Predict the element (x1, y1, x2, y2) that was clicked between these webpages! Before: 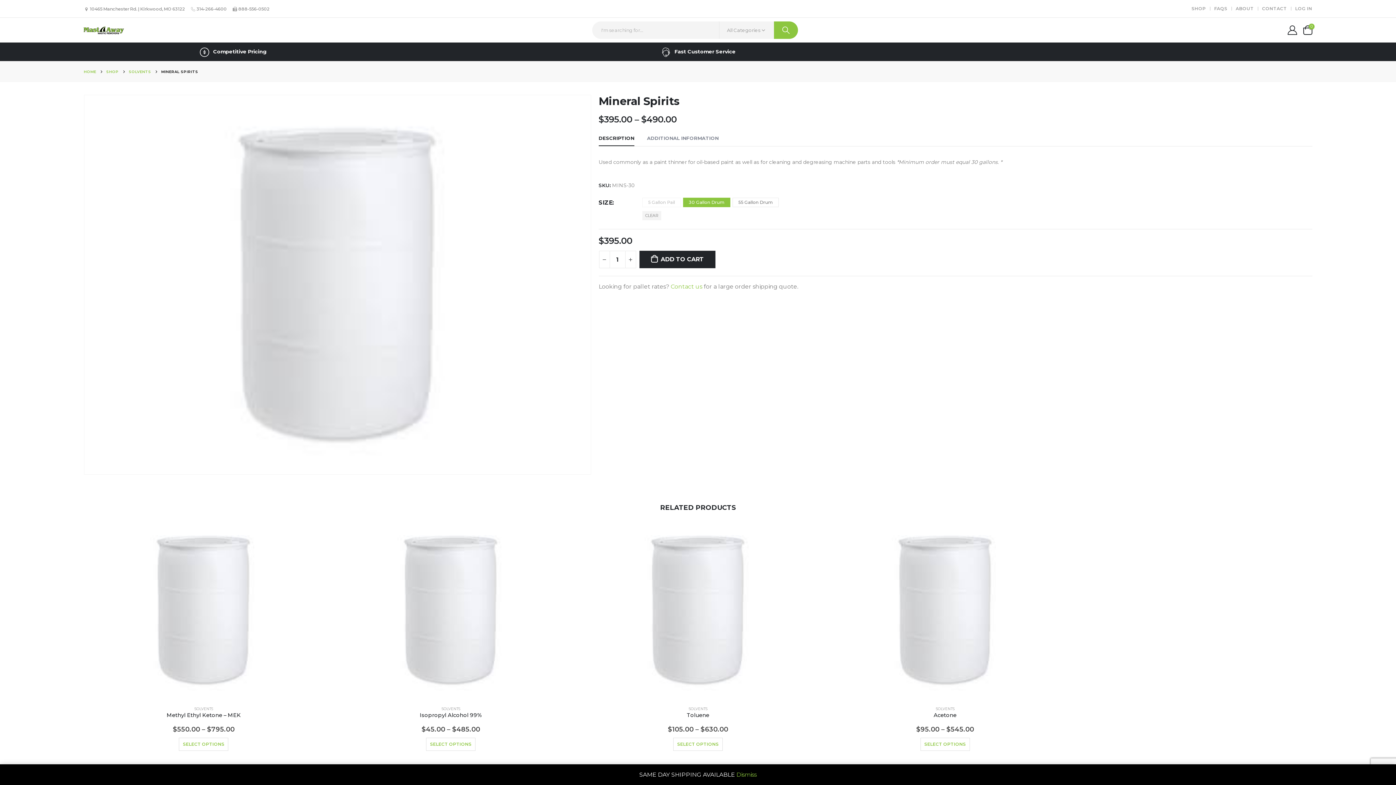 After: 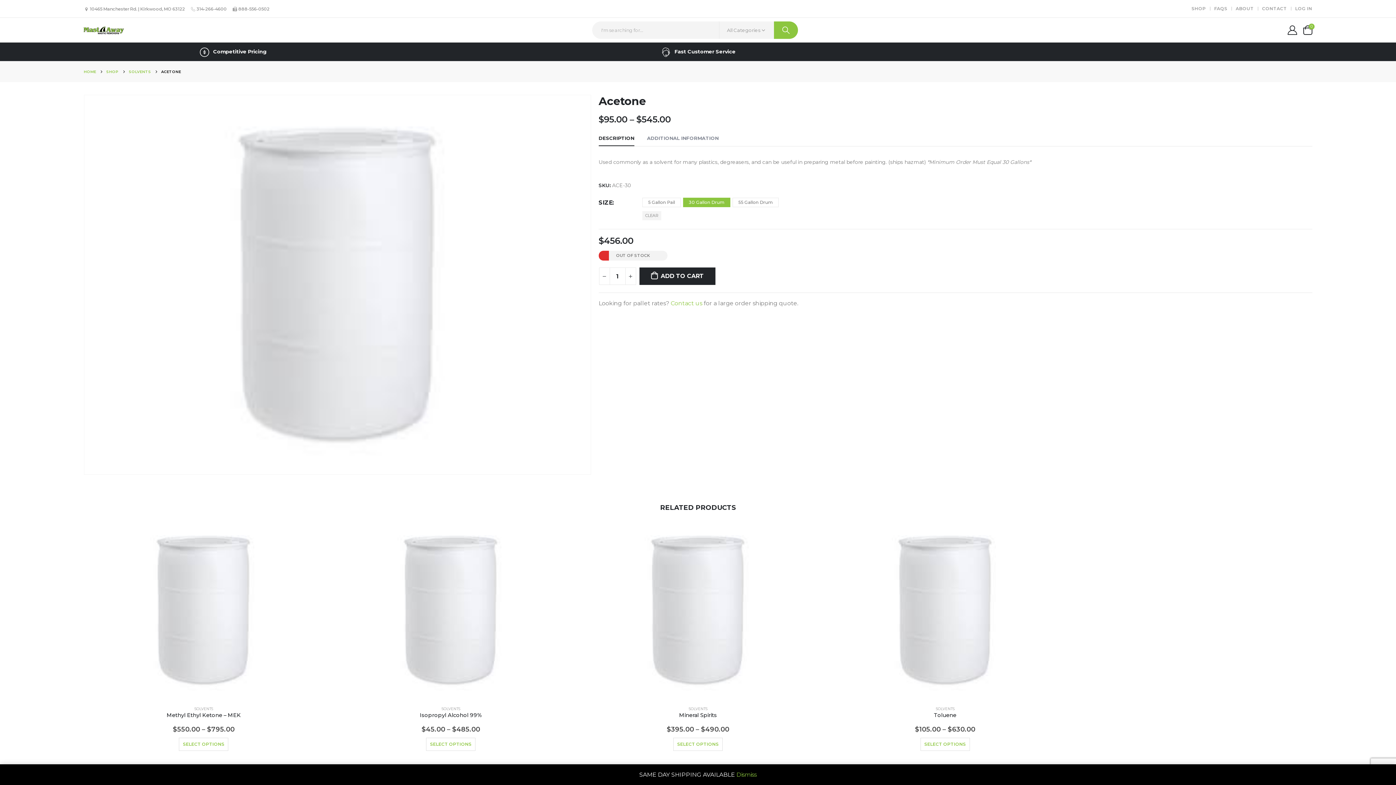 Action: label: Acetone bbox: (825, 712, 1065, 719)